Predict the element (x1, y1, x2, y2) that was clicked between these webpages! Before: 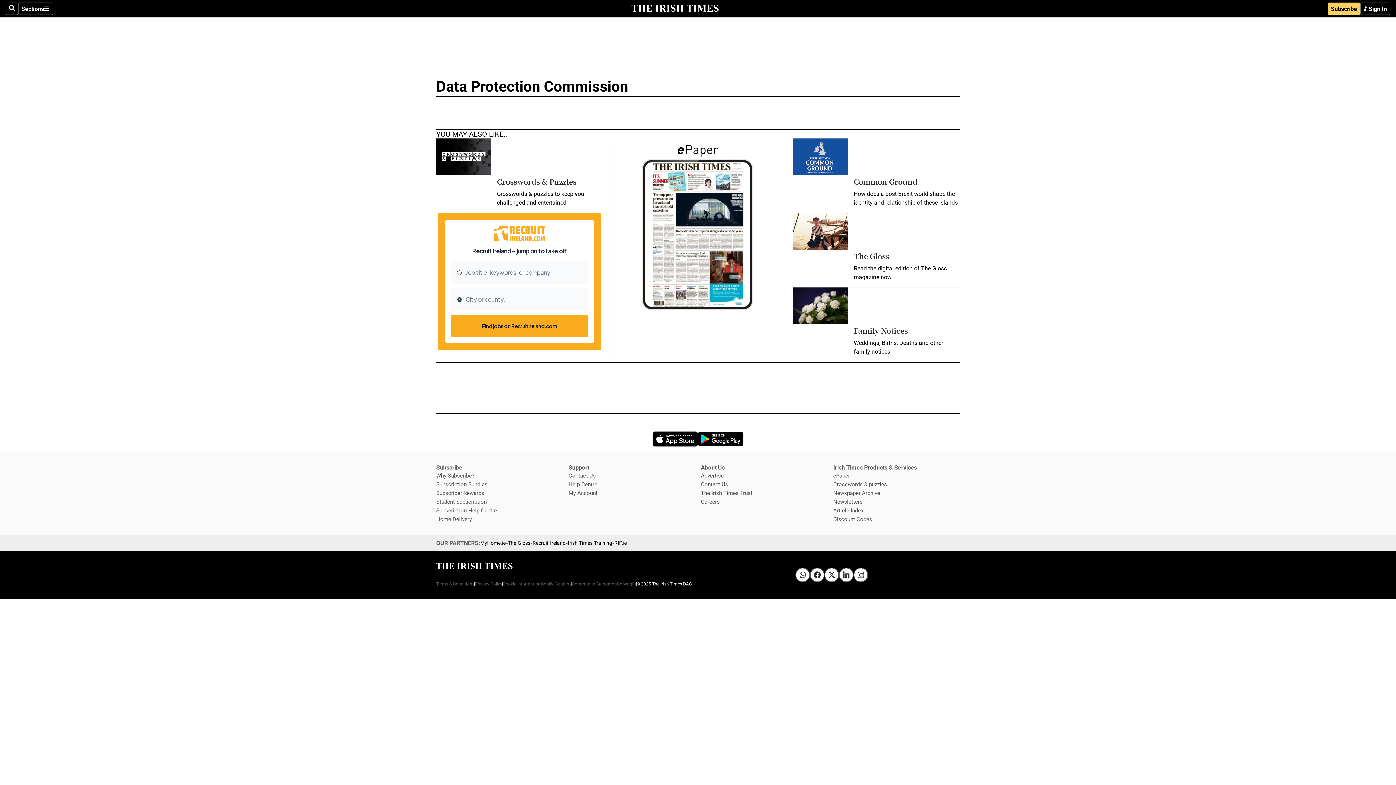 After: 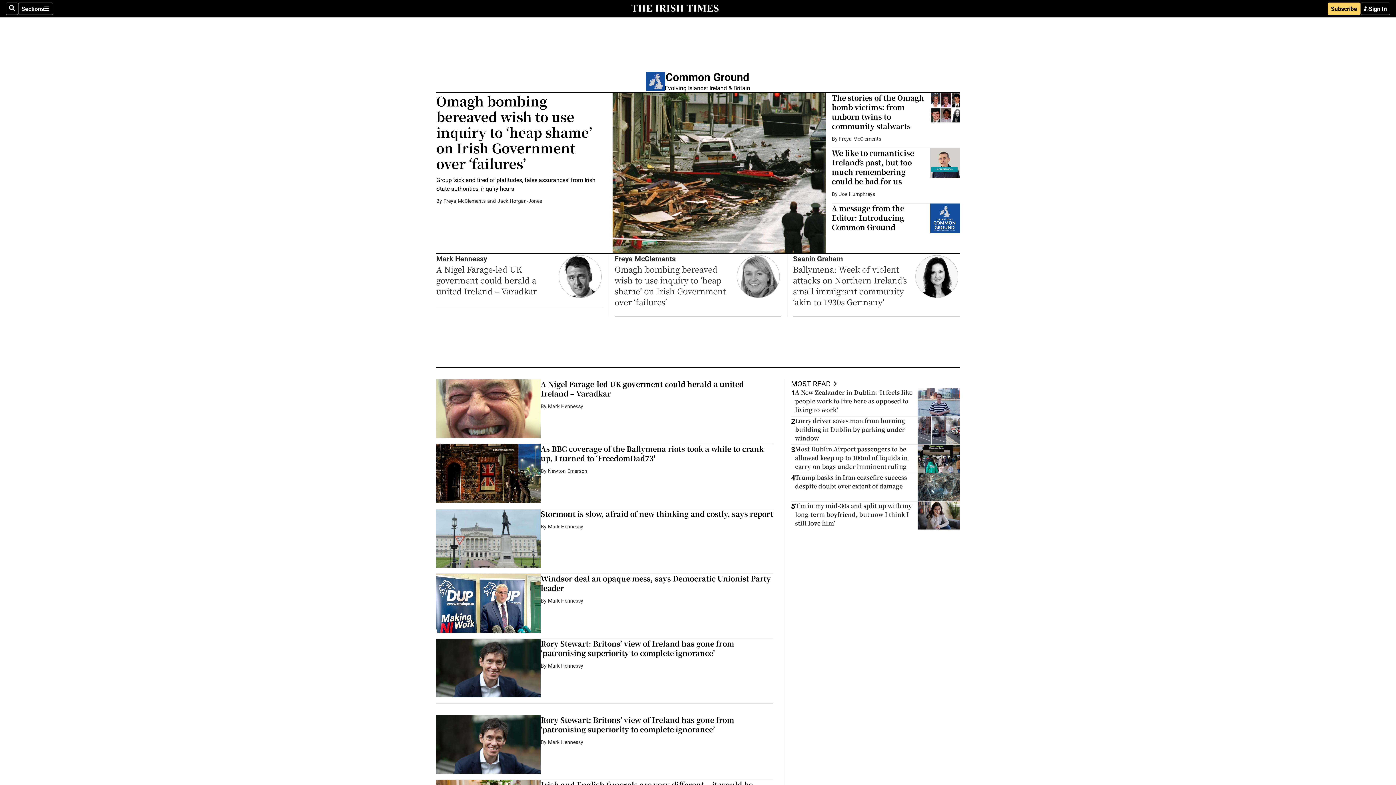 Action: bbox: (853, 176, 917, 186) label: Common Ground